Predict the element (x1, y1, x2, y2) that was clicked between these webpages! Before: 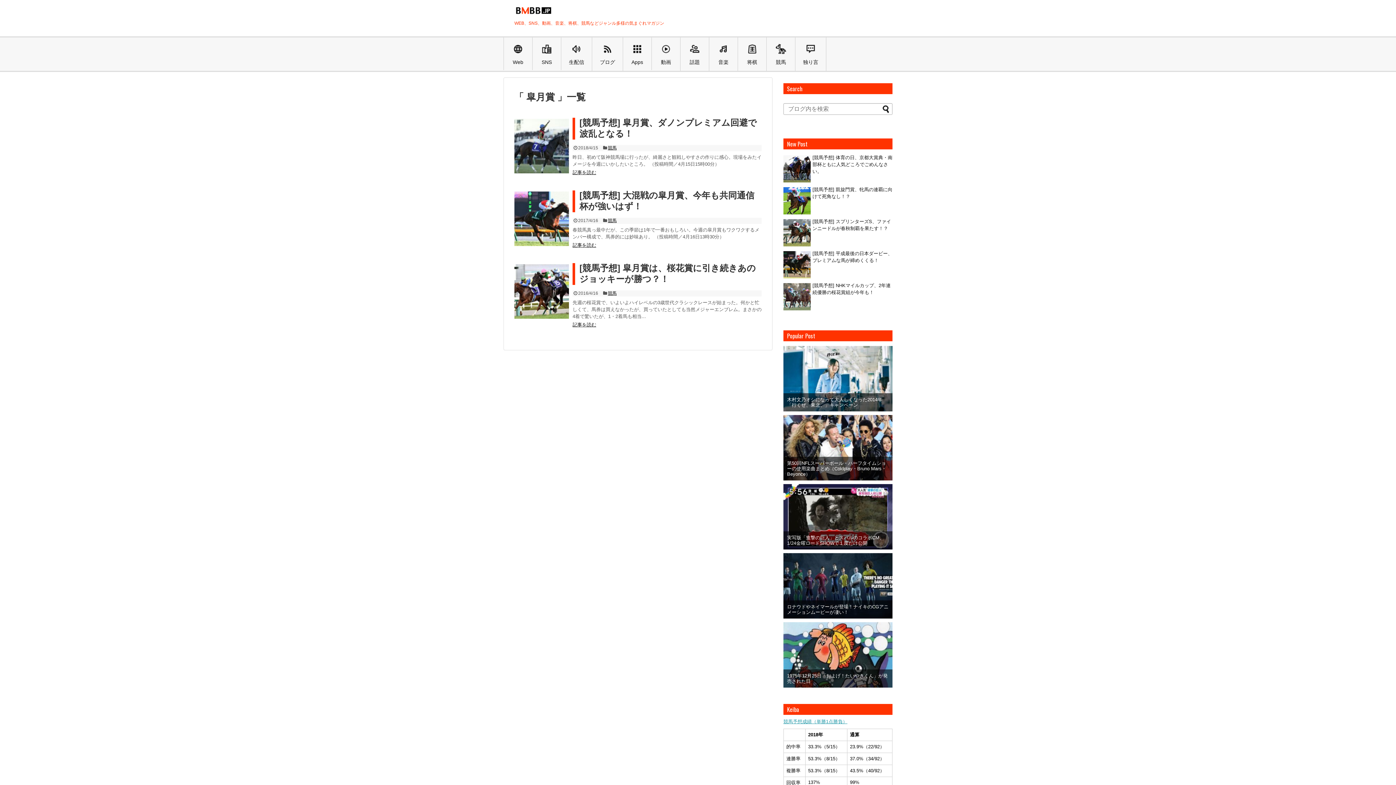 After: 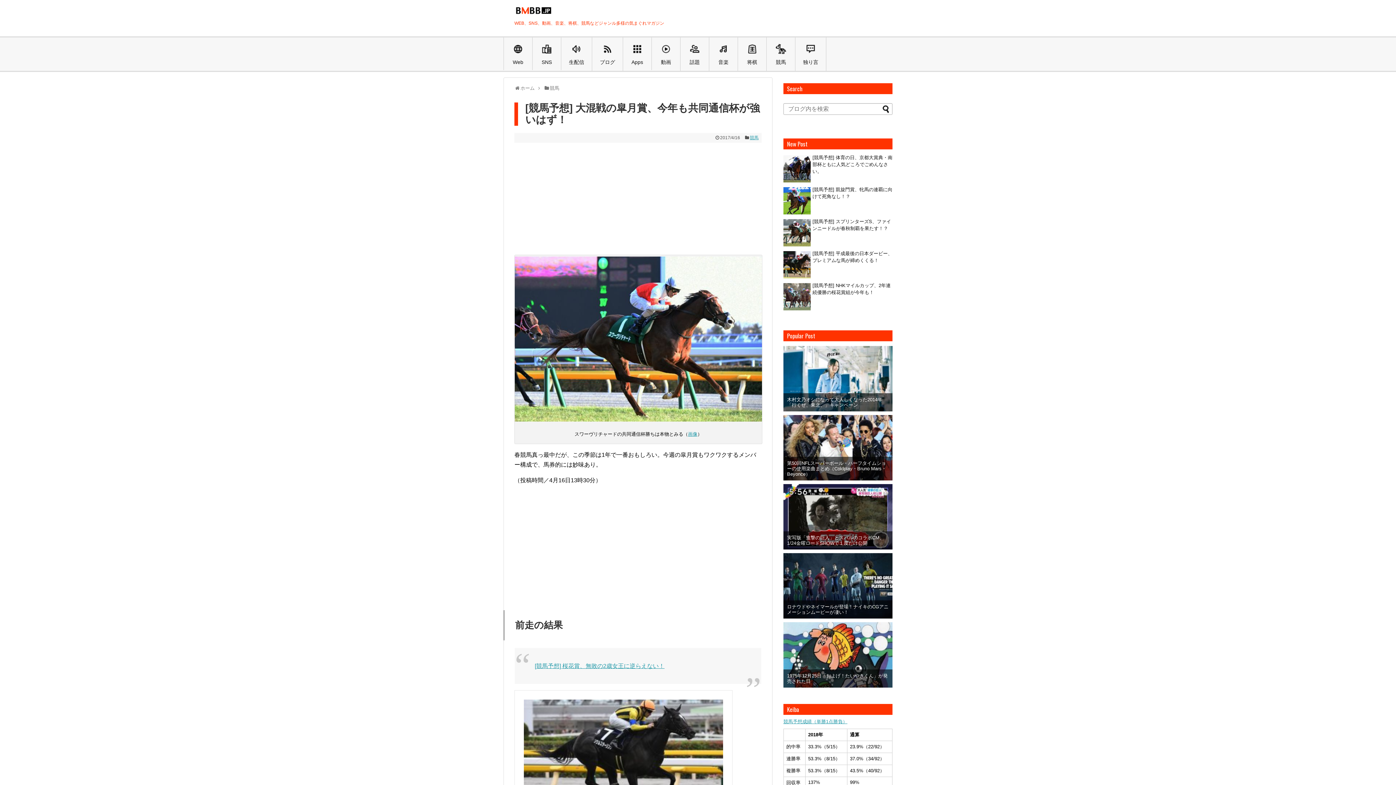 Action: bbox: (572, 242, 596, 248) label: 記事を読む